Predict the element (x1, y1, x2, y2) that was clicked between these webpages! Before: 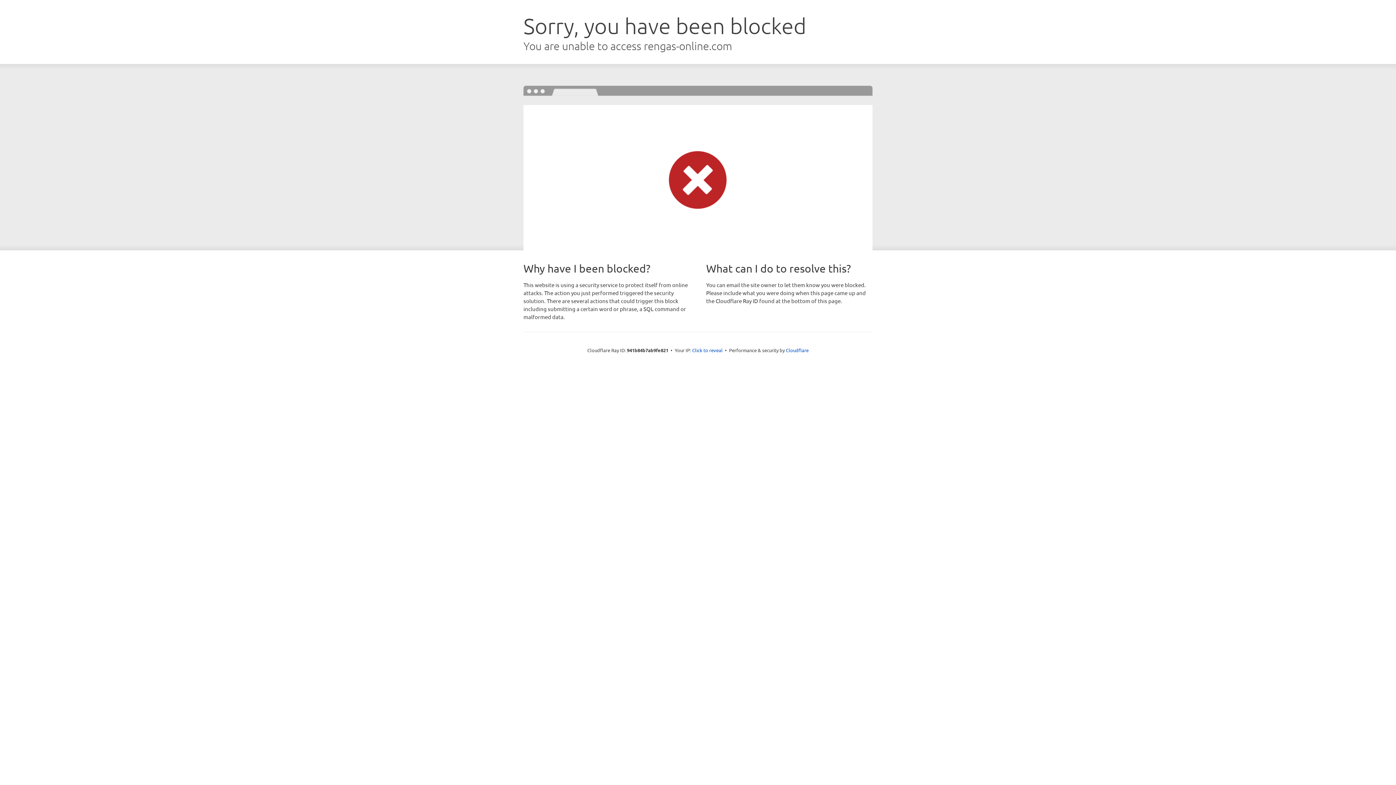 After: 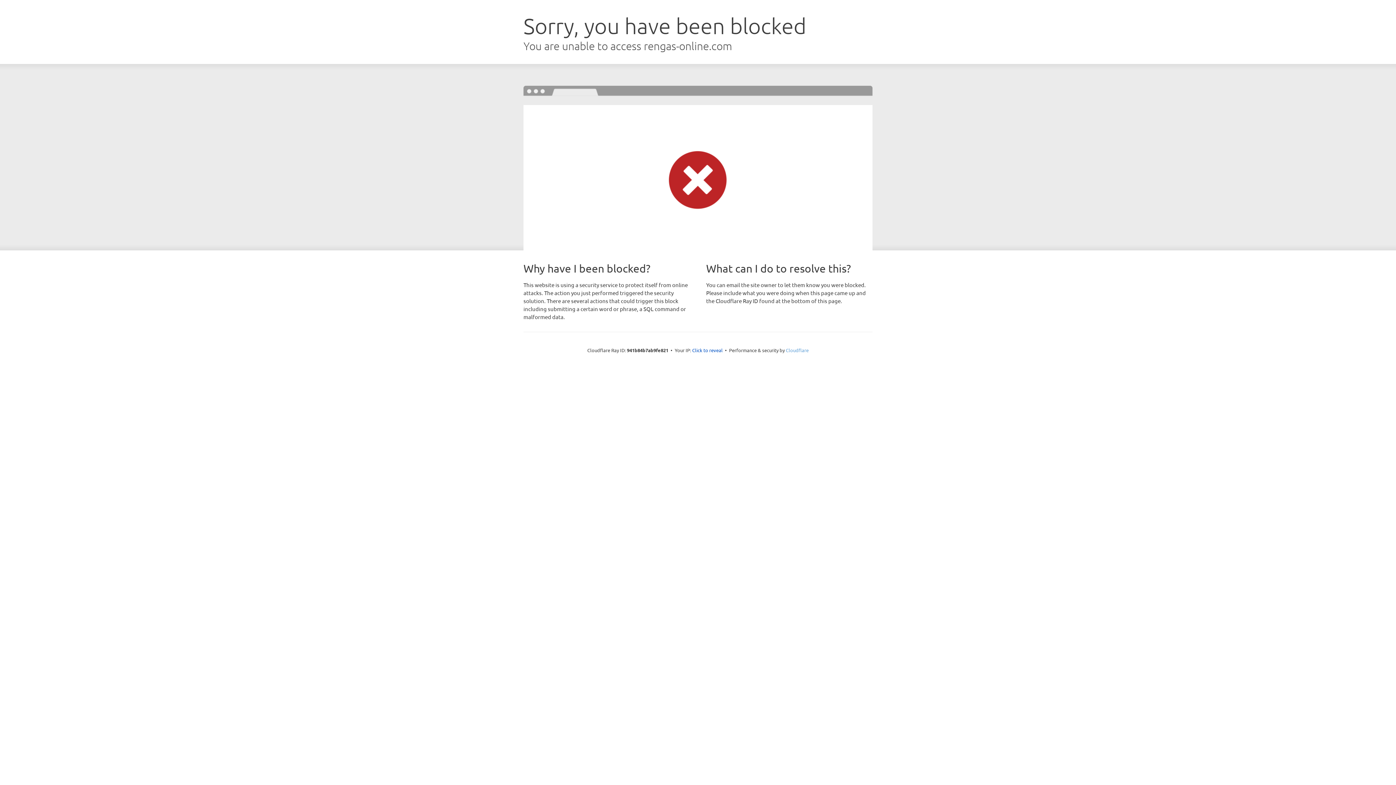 Action: label: Cloudflare bbox: (786, 347, 808, 353)